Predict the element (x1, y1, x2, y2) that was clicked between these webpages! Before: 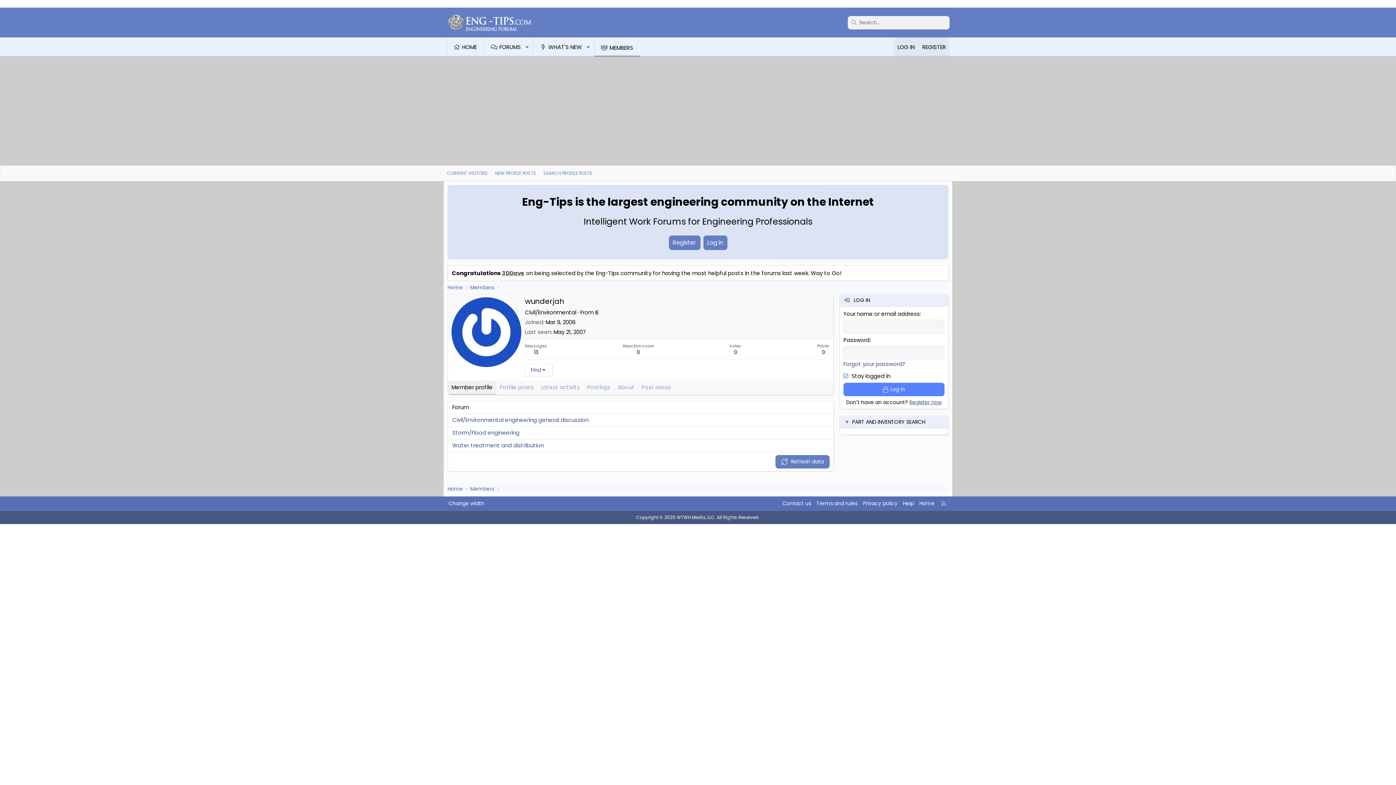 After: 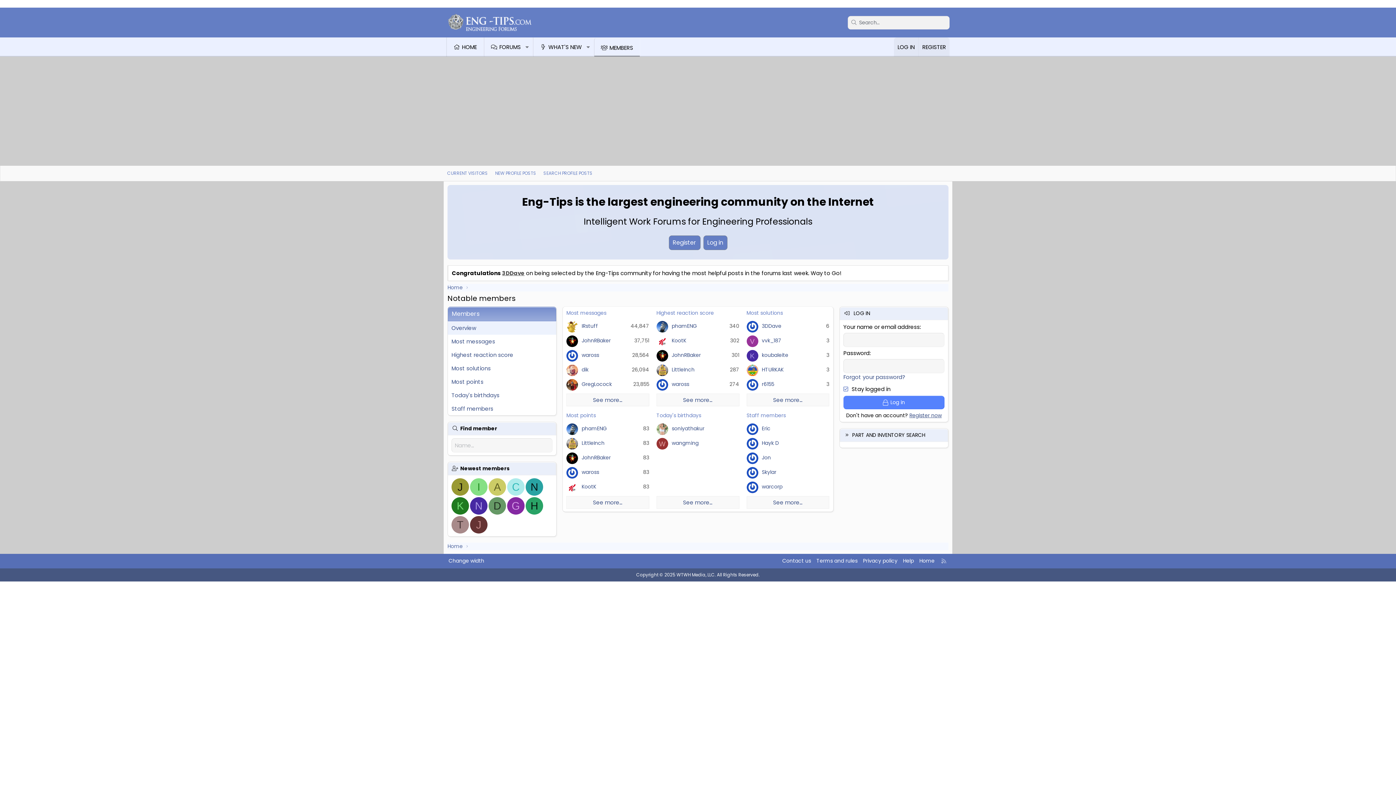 Action: label: Members bbox: (470, 284, 494, 291)